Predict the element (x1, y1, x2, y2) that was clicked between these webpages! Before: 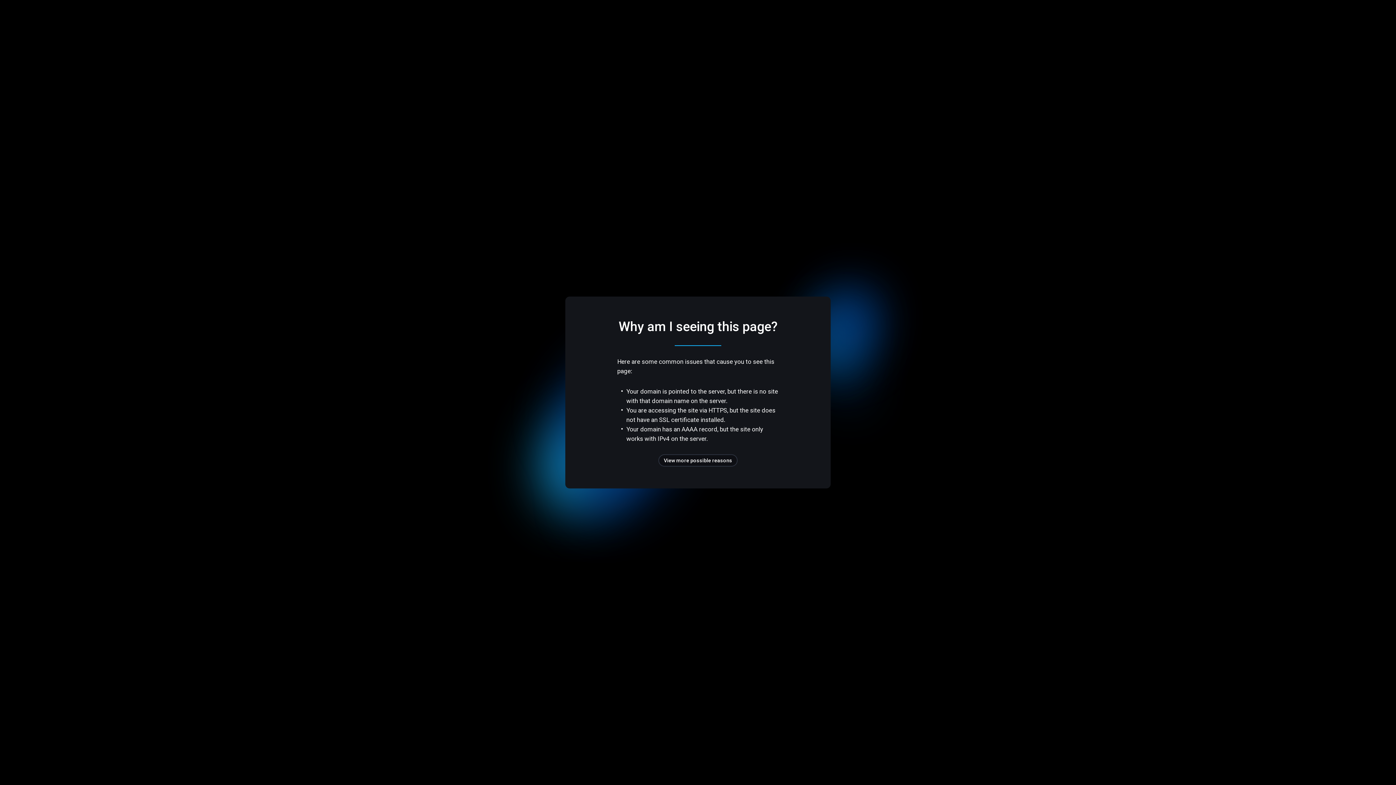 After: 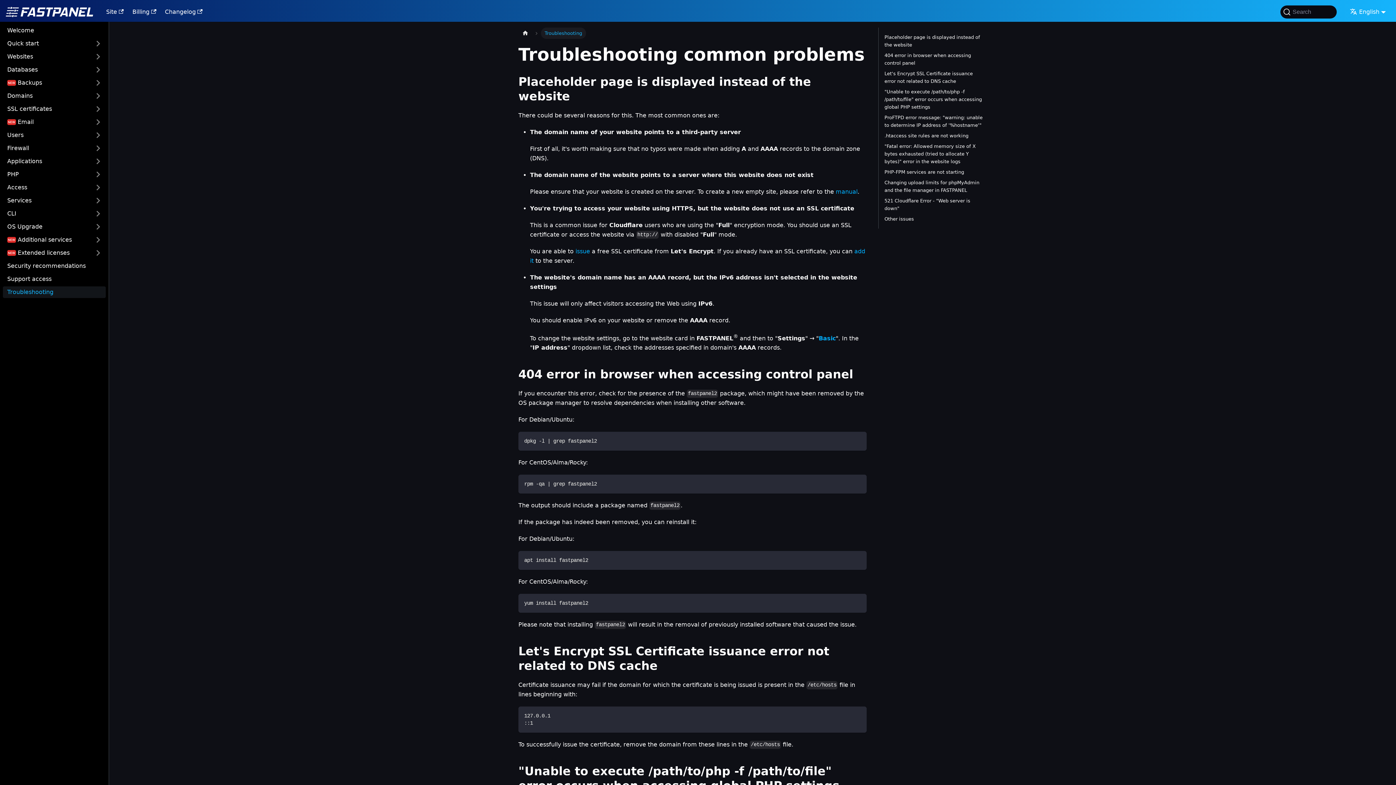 Action: bbox: (658, 454, 737, 466) label: View more possible reasons